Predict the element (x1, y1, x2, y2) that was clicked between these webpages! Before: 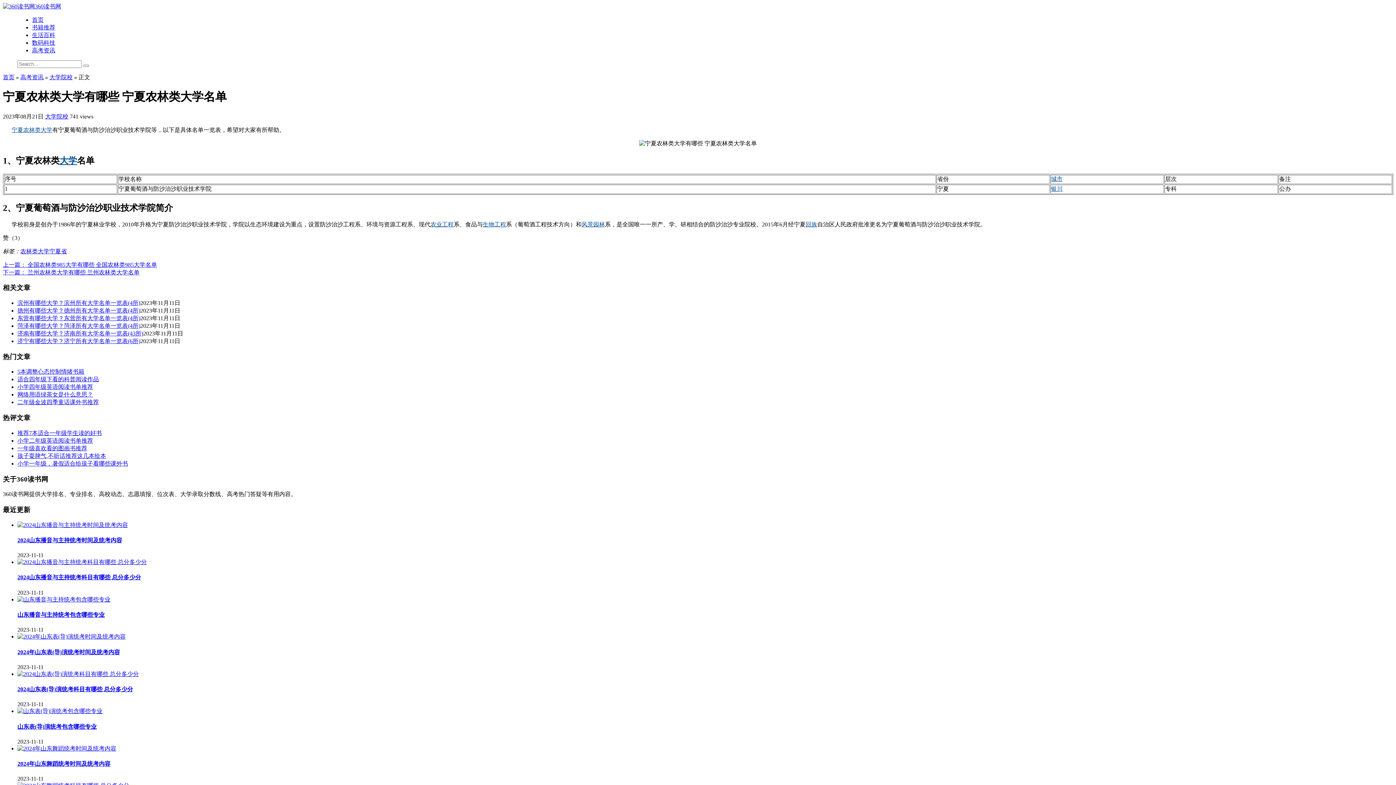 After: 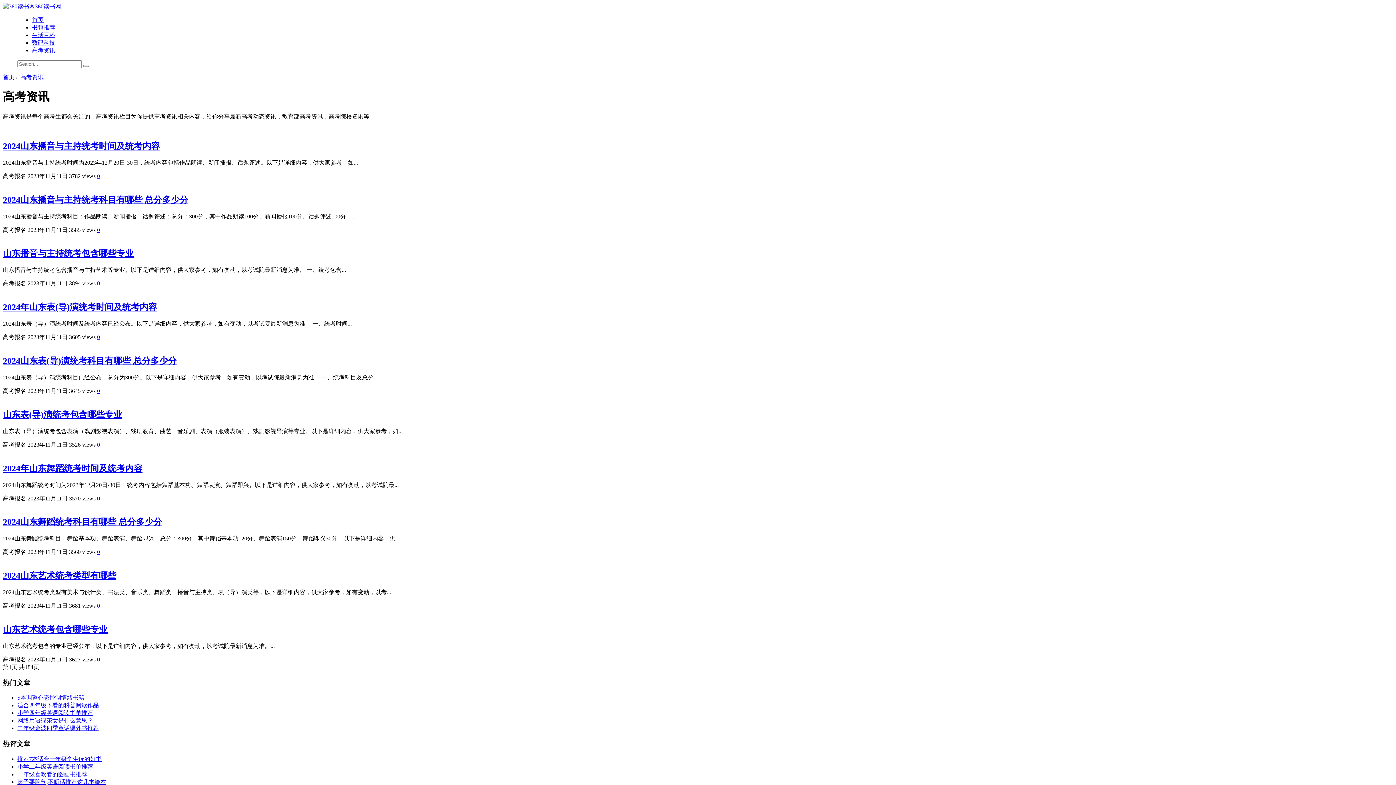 Action: bbox: (20, 74, 43, 80) label: 高考资讯